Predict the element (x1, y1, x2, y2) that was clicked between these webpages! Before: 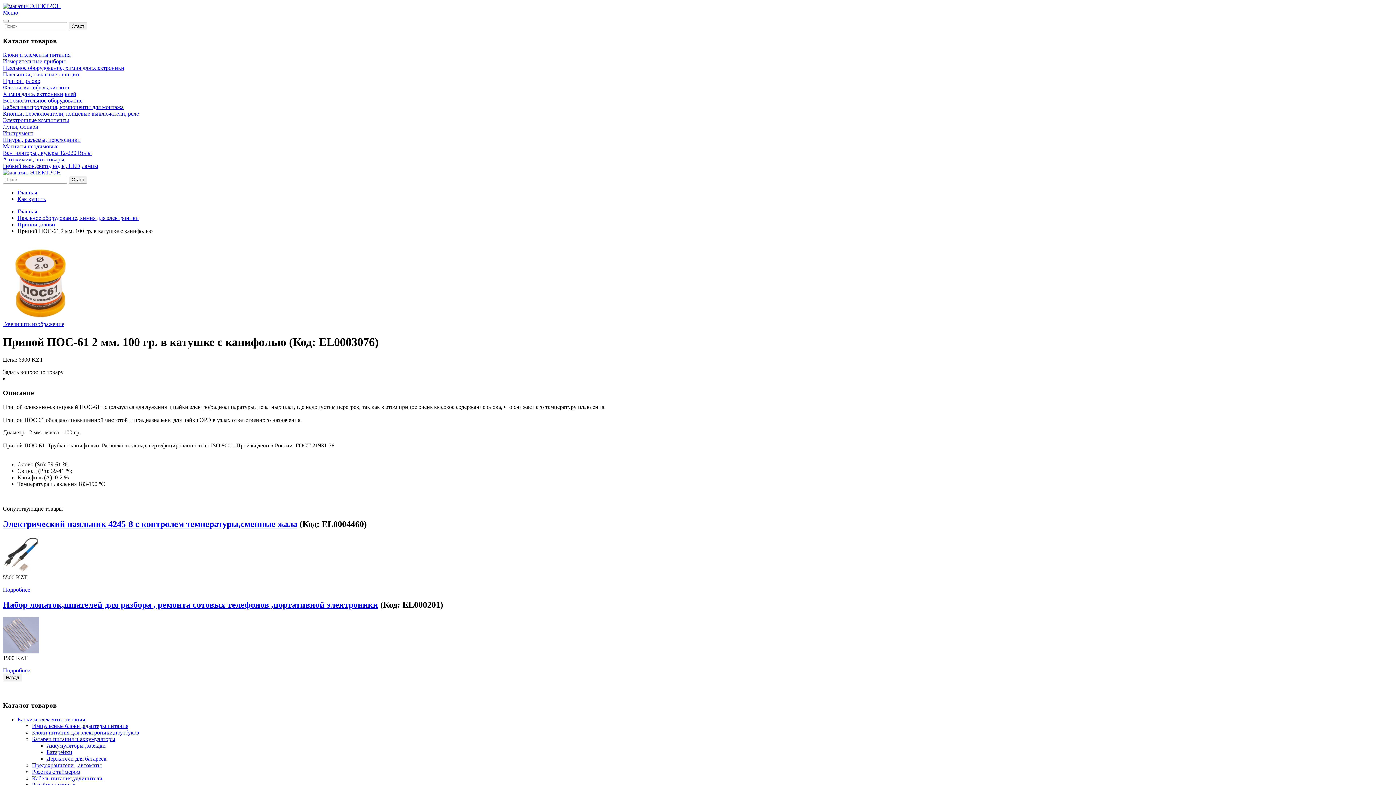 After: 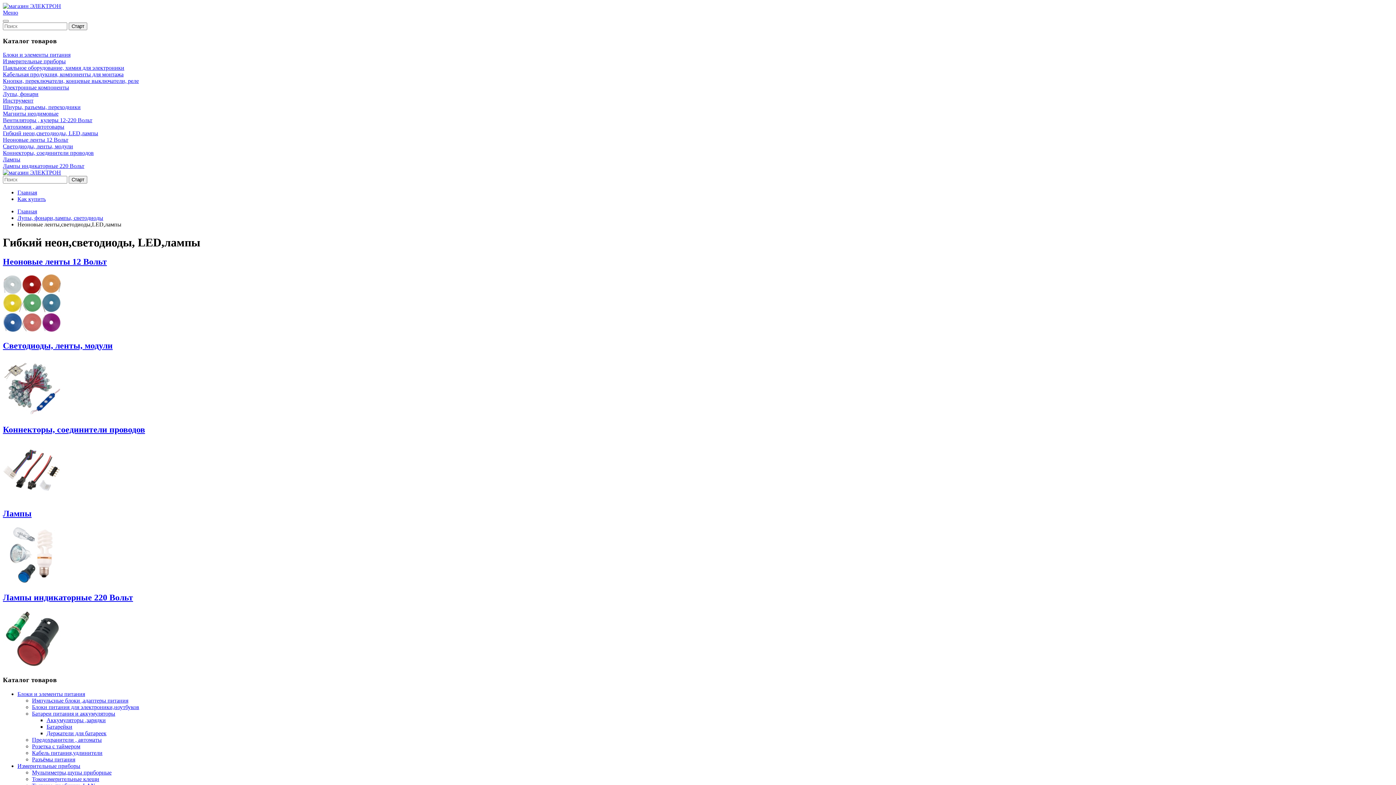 Action: bbox: (2, 163, 98, 169) label: Гибкий неон,светодиоды, LED,лампы